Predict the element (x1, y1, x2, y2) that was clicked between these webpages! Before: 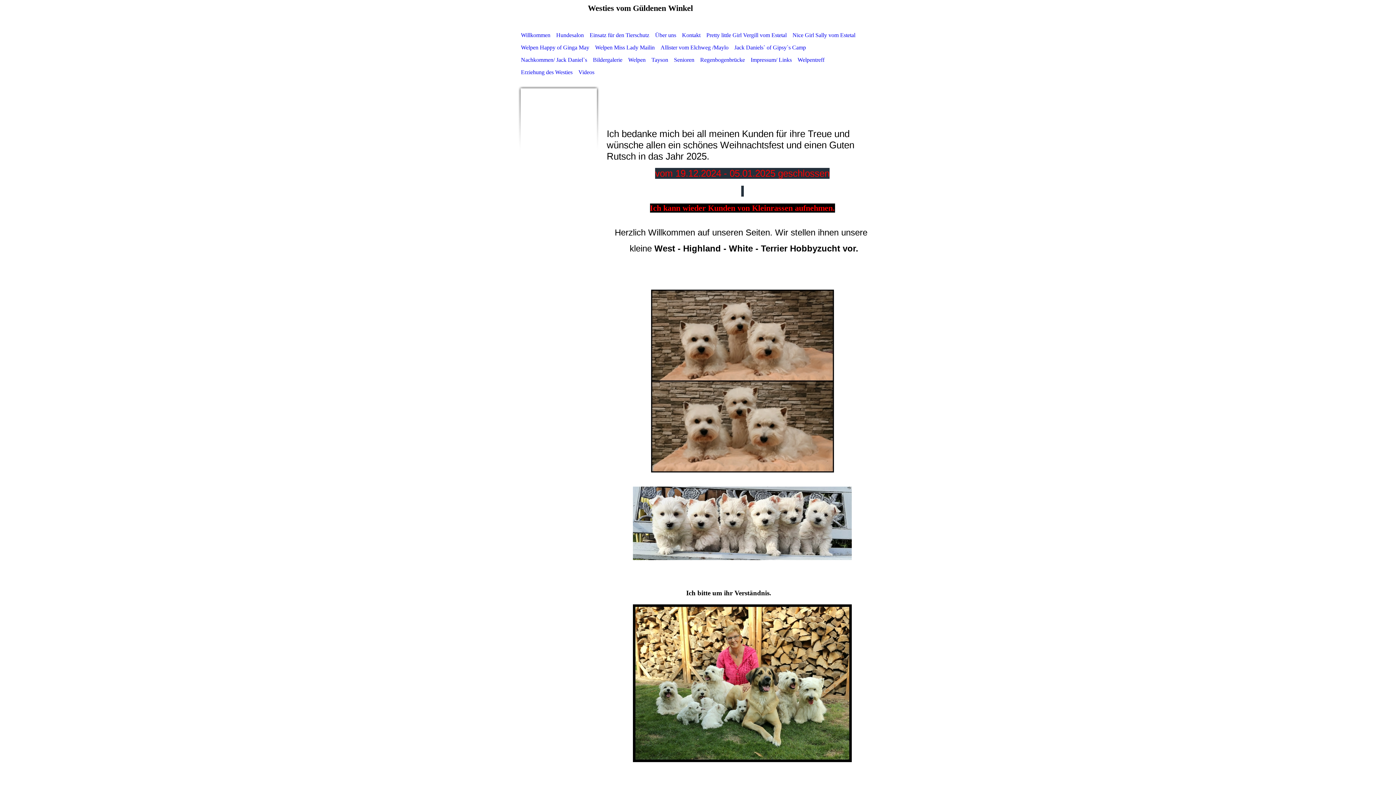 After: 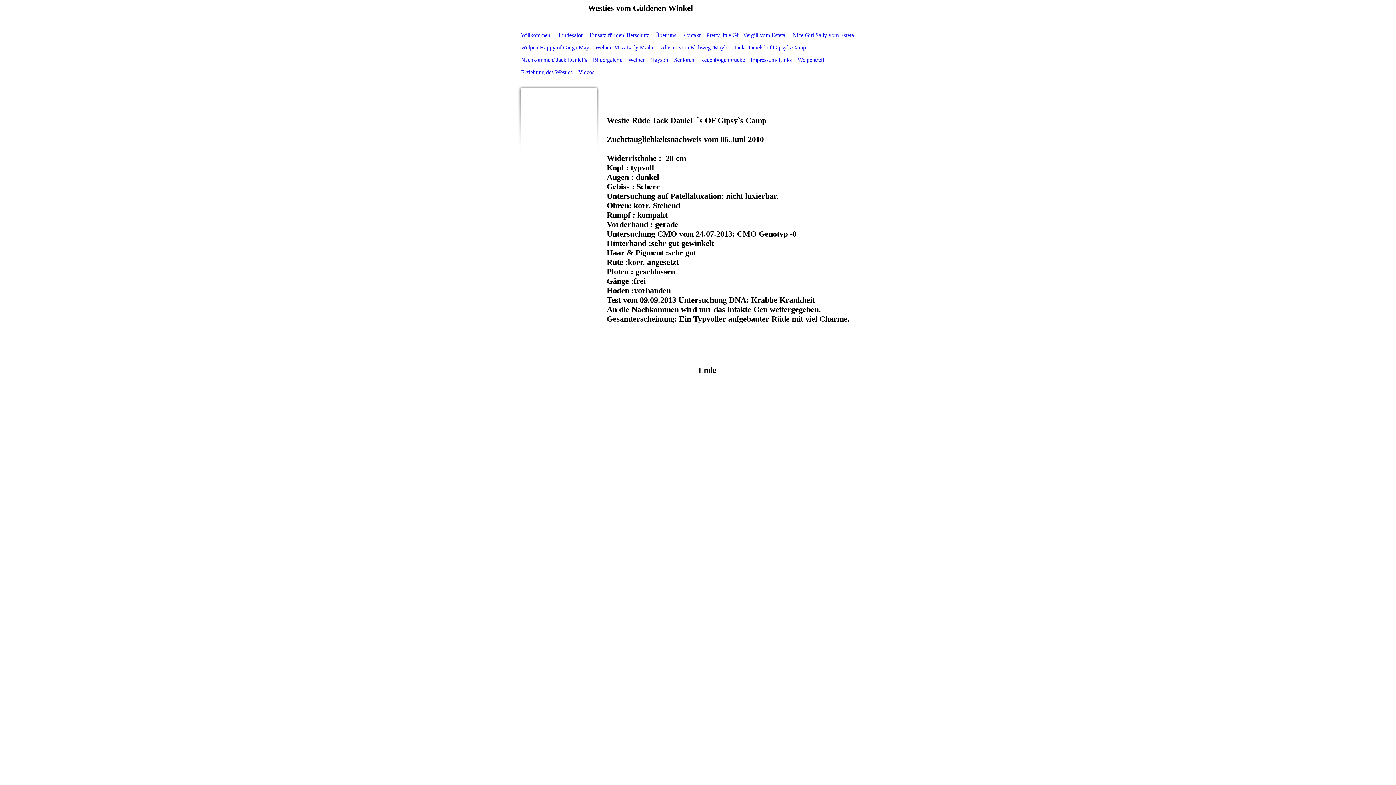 Action: label: Jack Daniels` of Gipsy`s Camp bbox: (731, 41, 809, 53)